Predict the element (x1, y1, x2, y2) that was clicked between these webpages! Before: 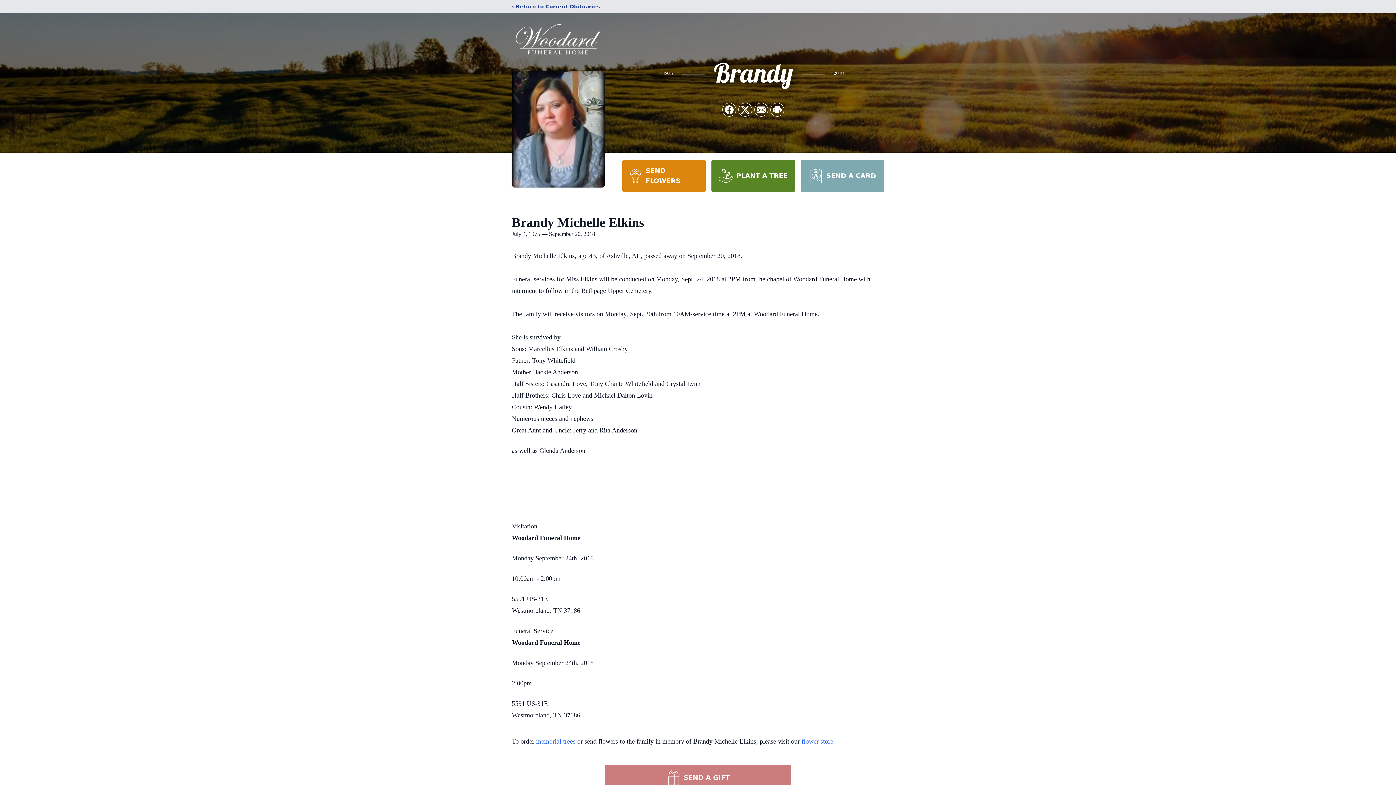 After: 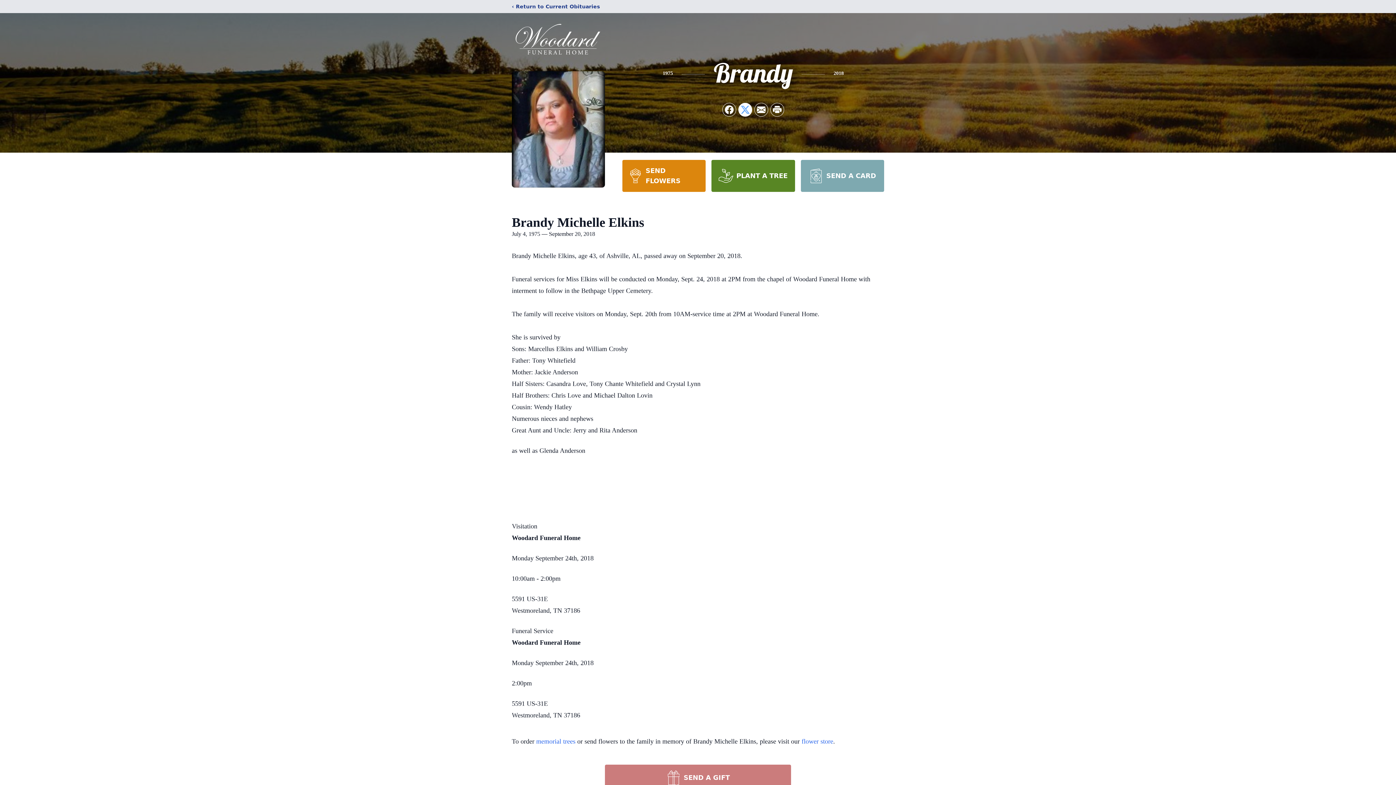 Action: label: Share on X bbox: (738, 103, 752, 116)